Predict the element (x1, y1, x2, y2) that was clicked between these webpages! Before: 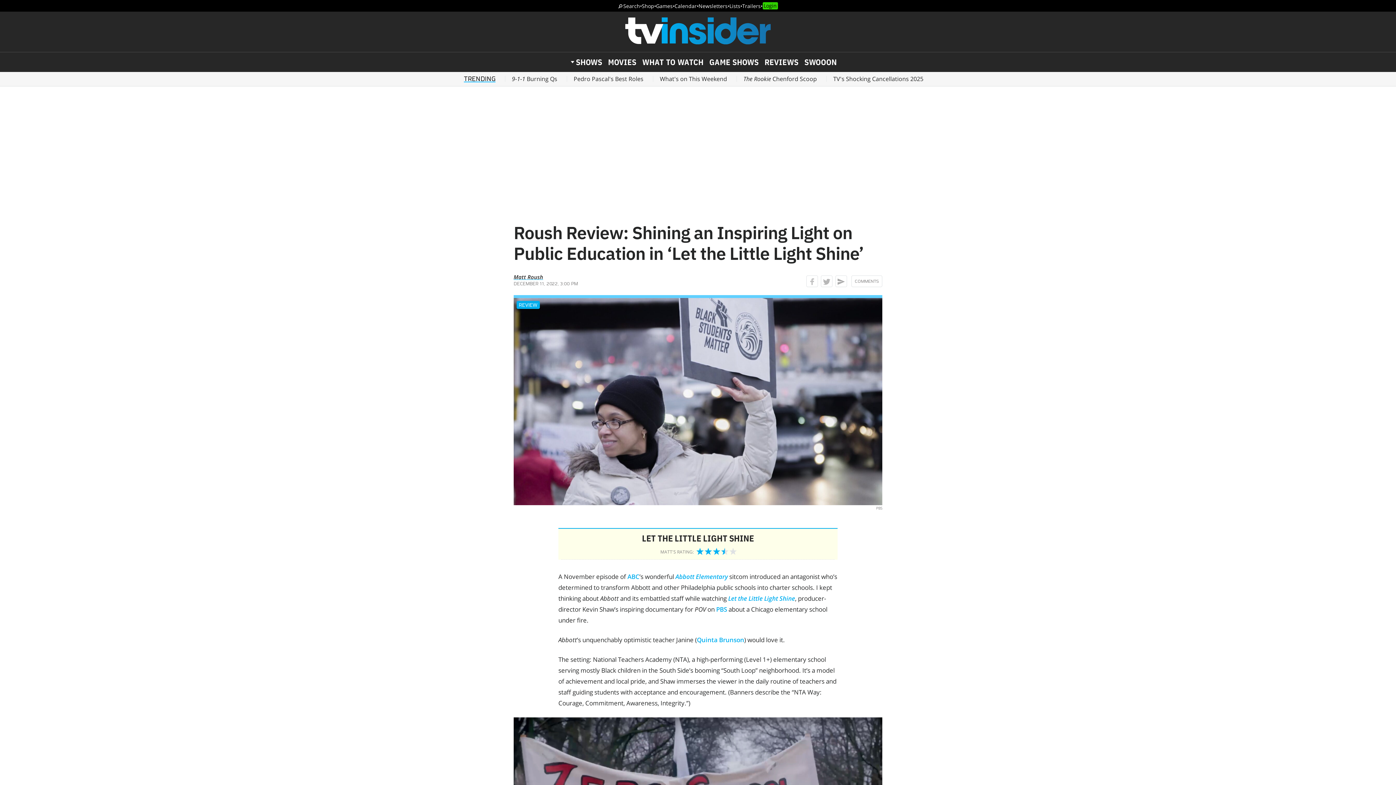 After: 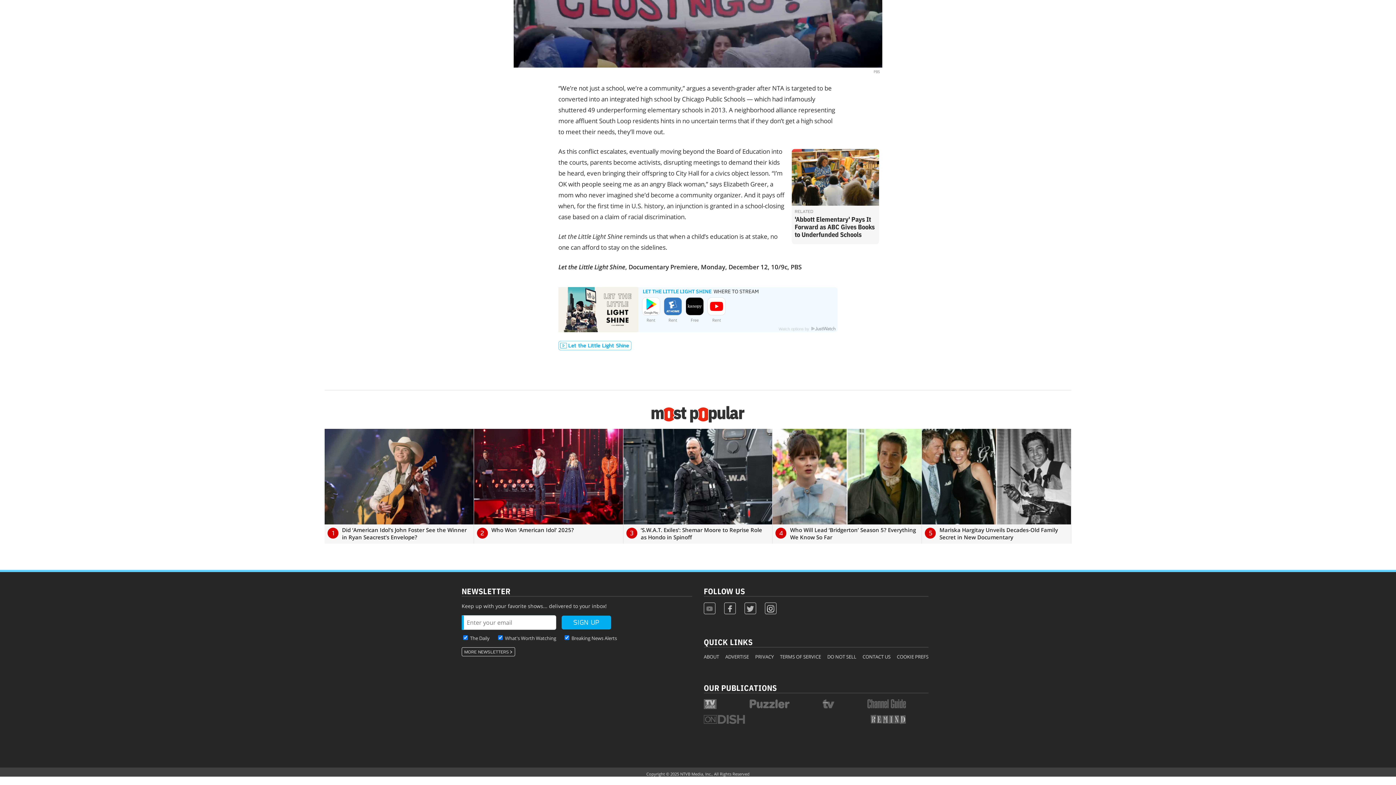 Action: label: COMMENTS bbox: (851, 275, 882, 287)